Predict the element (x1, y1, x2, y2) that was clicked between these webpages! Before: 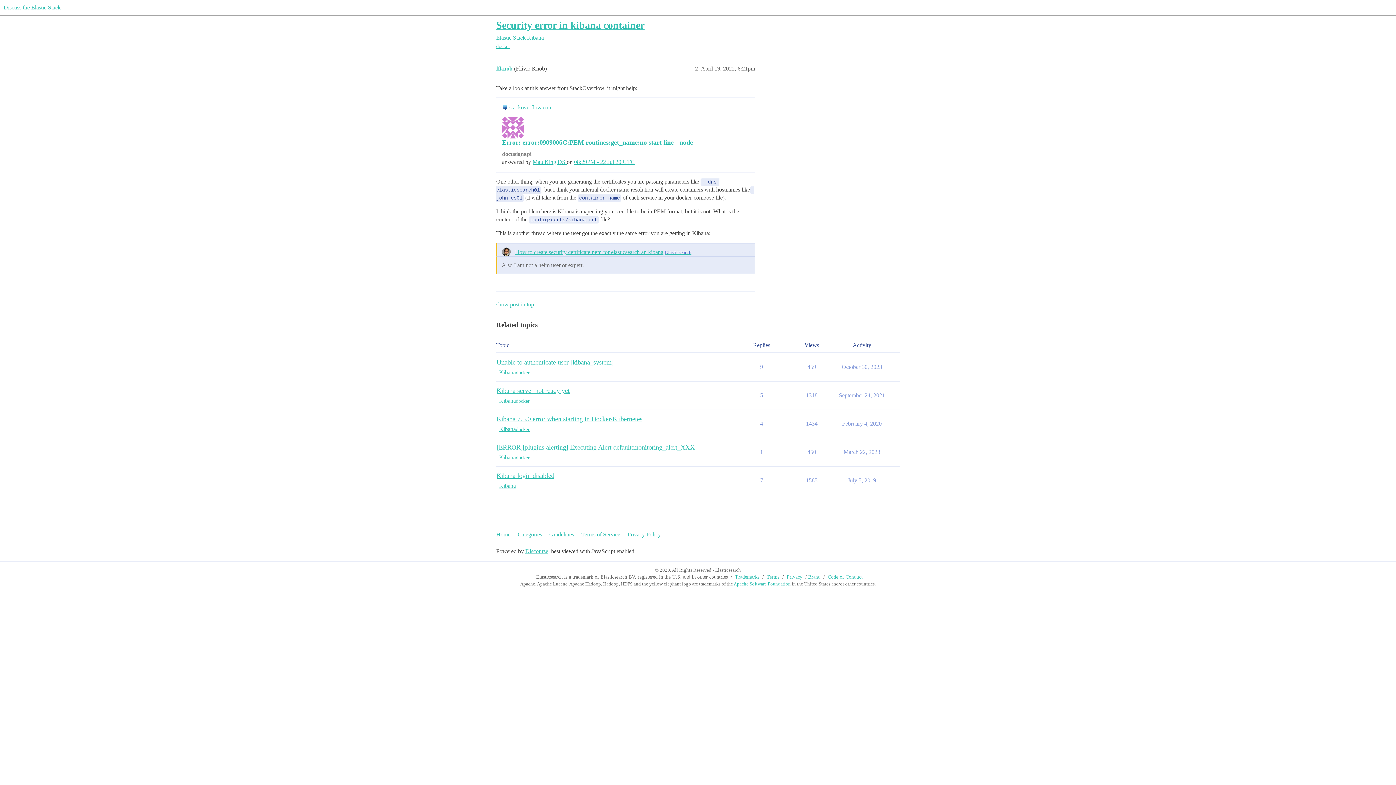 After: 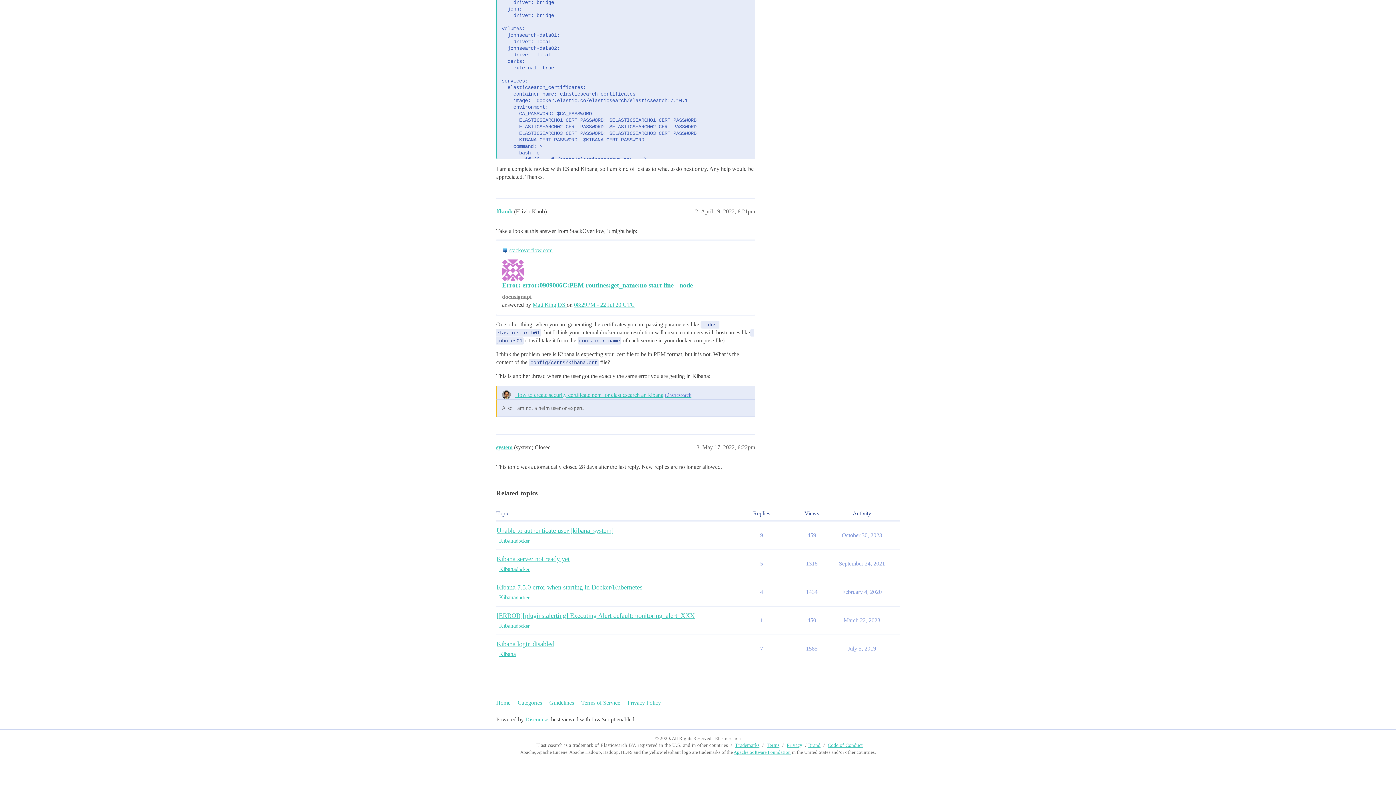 Action: label: show post in topic bbox: (496, 301, 538, 307)